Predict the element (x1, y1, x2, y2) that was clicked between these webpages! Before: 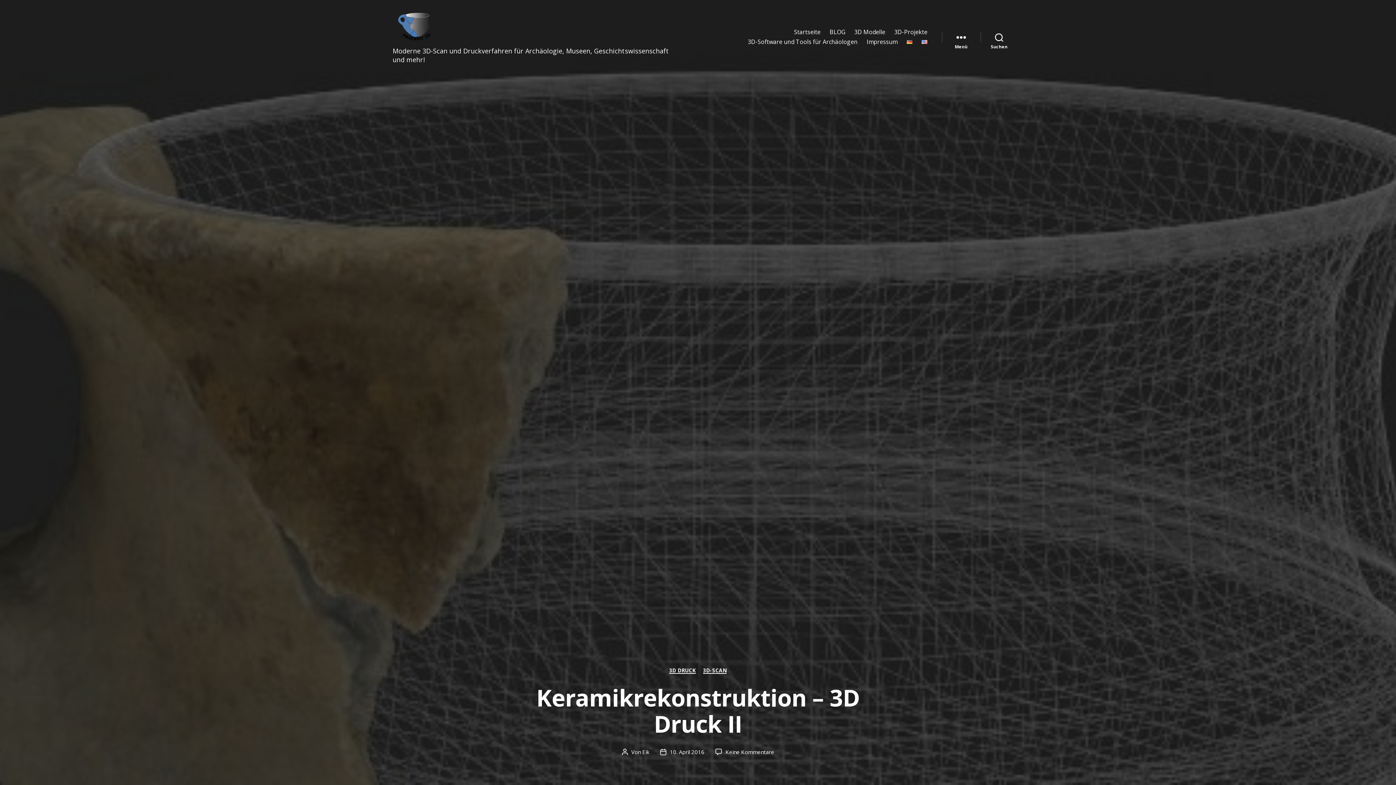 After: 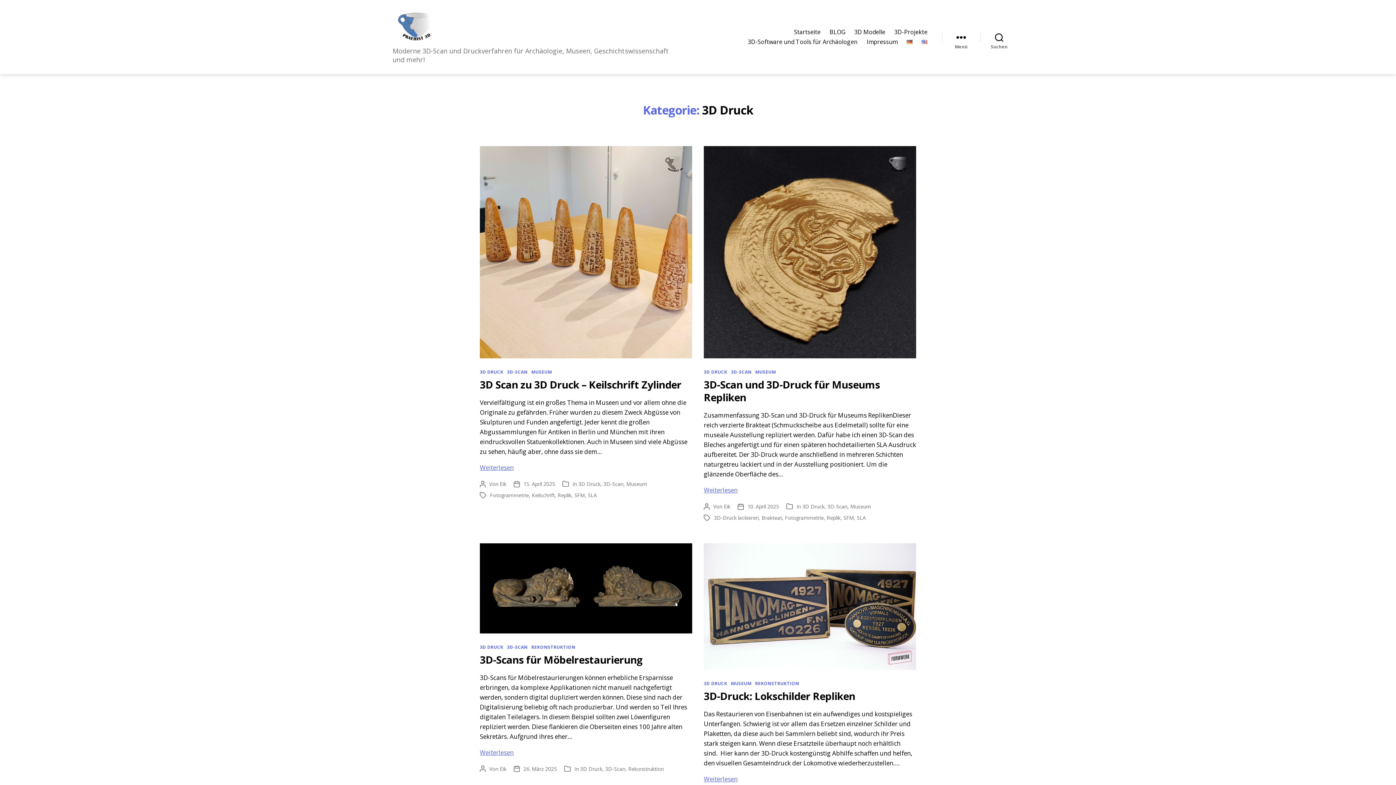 Action: label: 3D DRUCK bbox: (669, 667, 695, 674)